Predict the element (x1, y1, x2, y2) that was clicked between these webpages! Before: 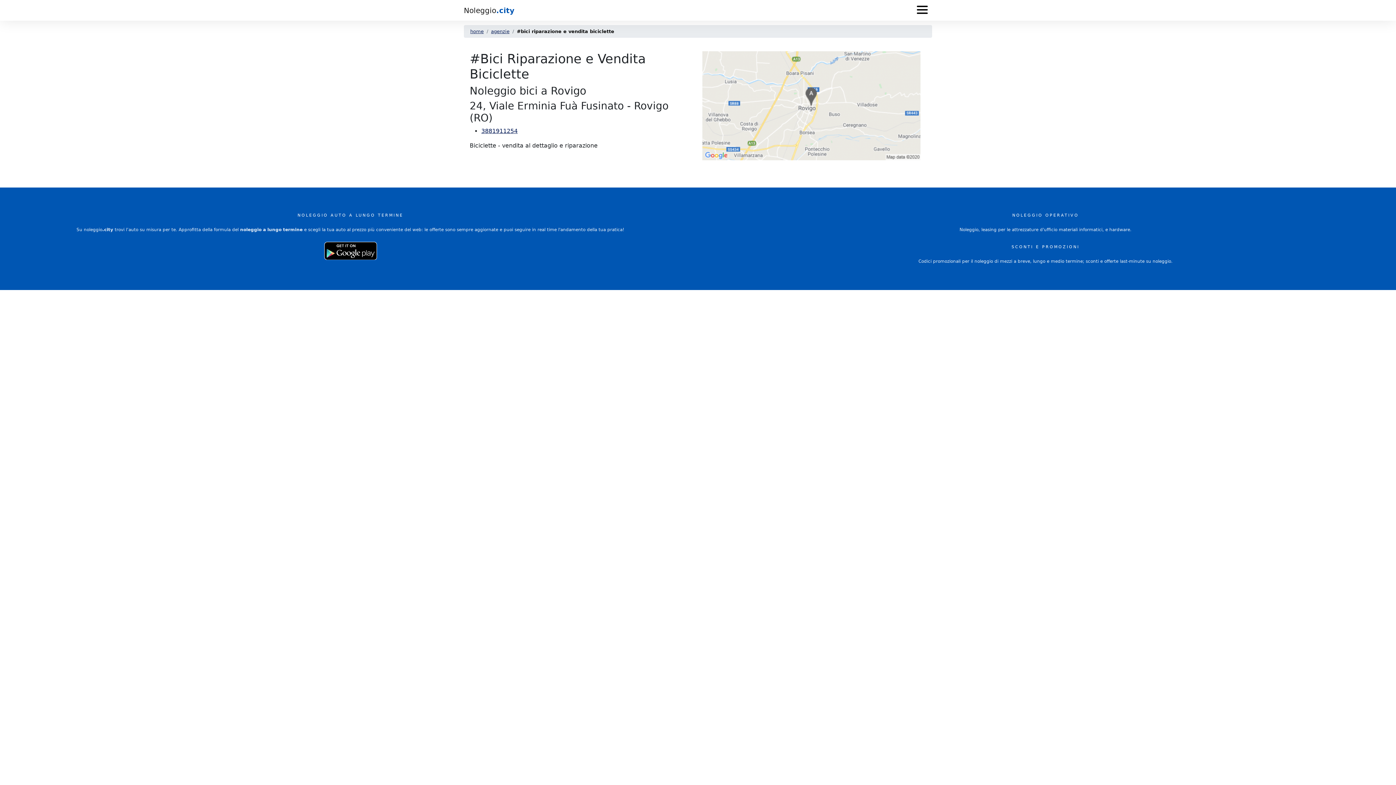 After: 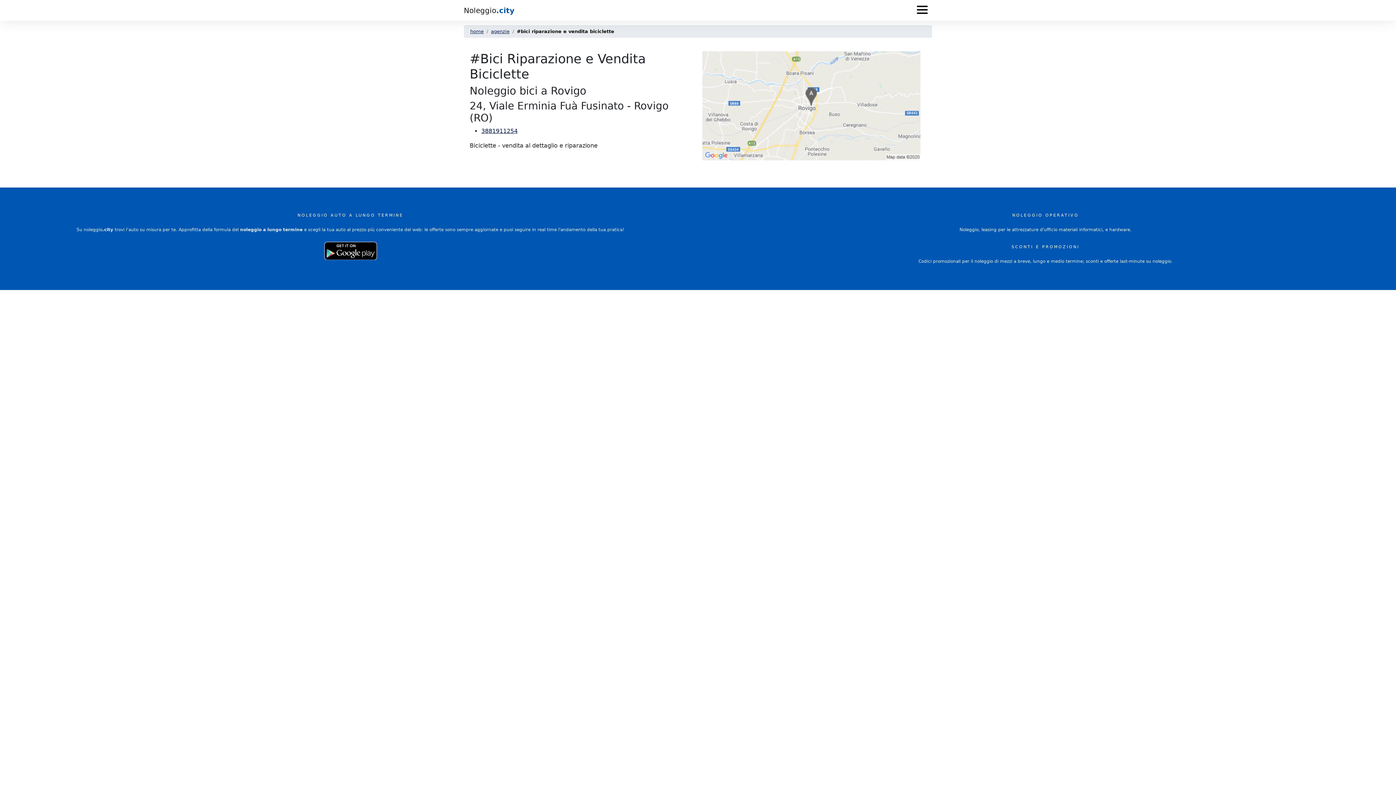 Action: bbox: (481, 127, 517, 134) label: 3881911254